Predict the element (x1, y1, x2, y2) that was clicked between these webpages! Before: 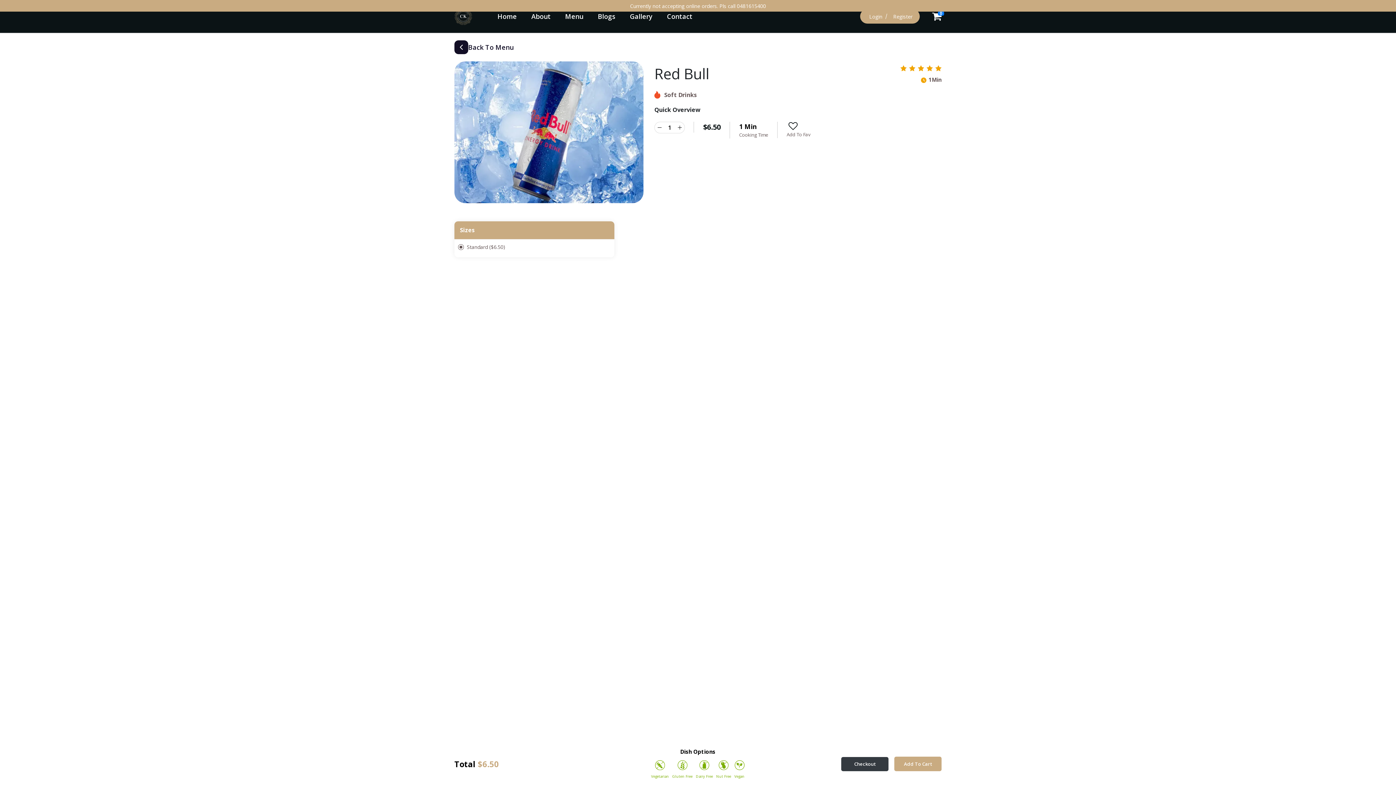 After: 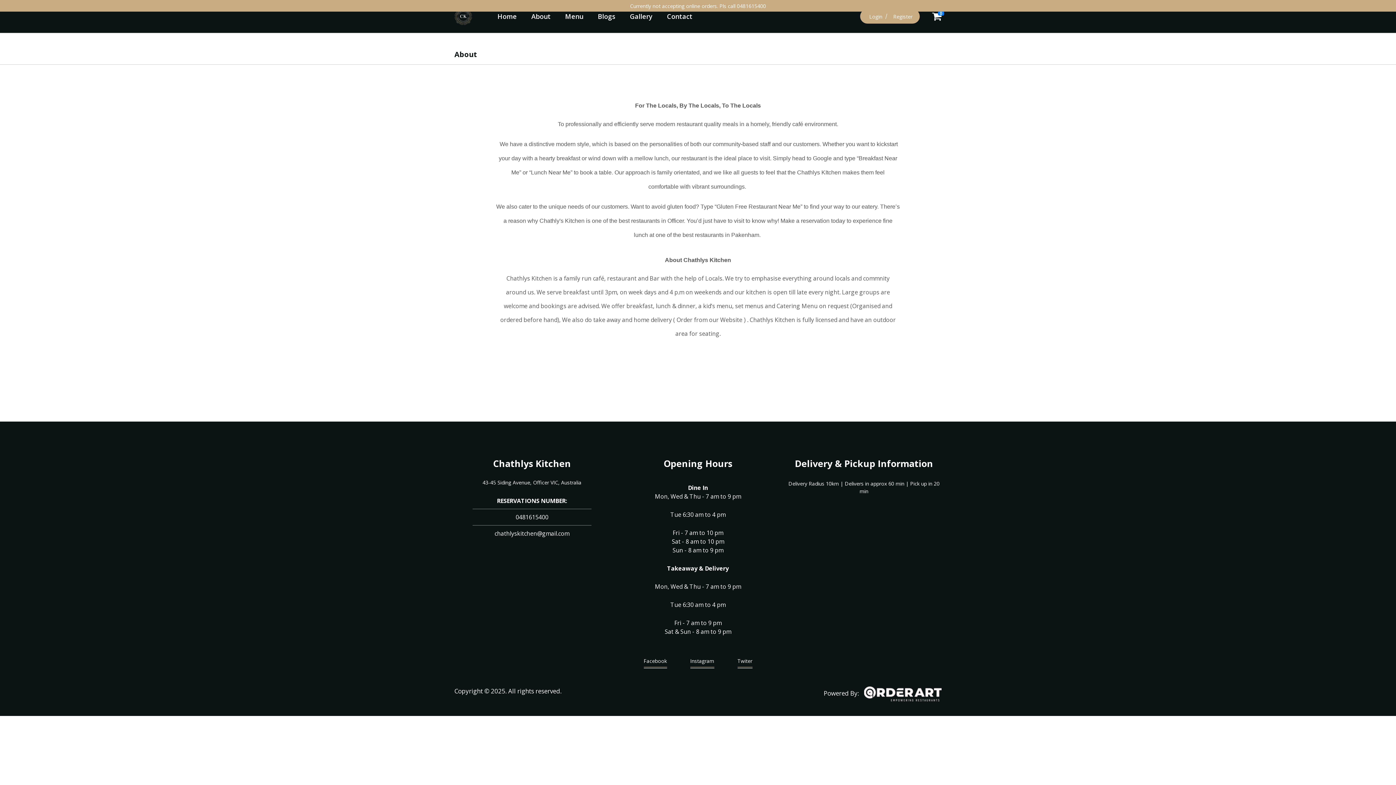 Action: label: About bbox: (531, 11, 550, 20)